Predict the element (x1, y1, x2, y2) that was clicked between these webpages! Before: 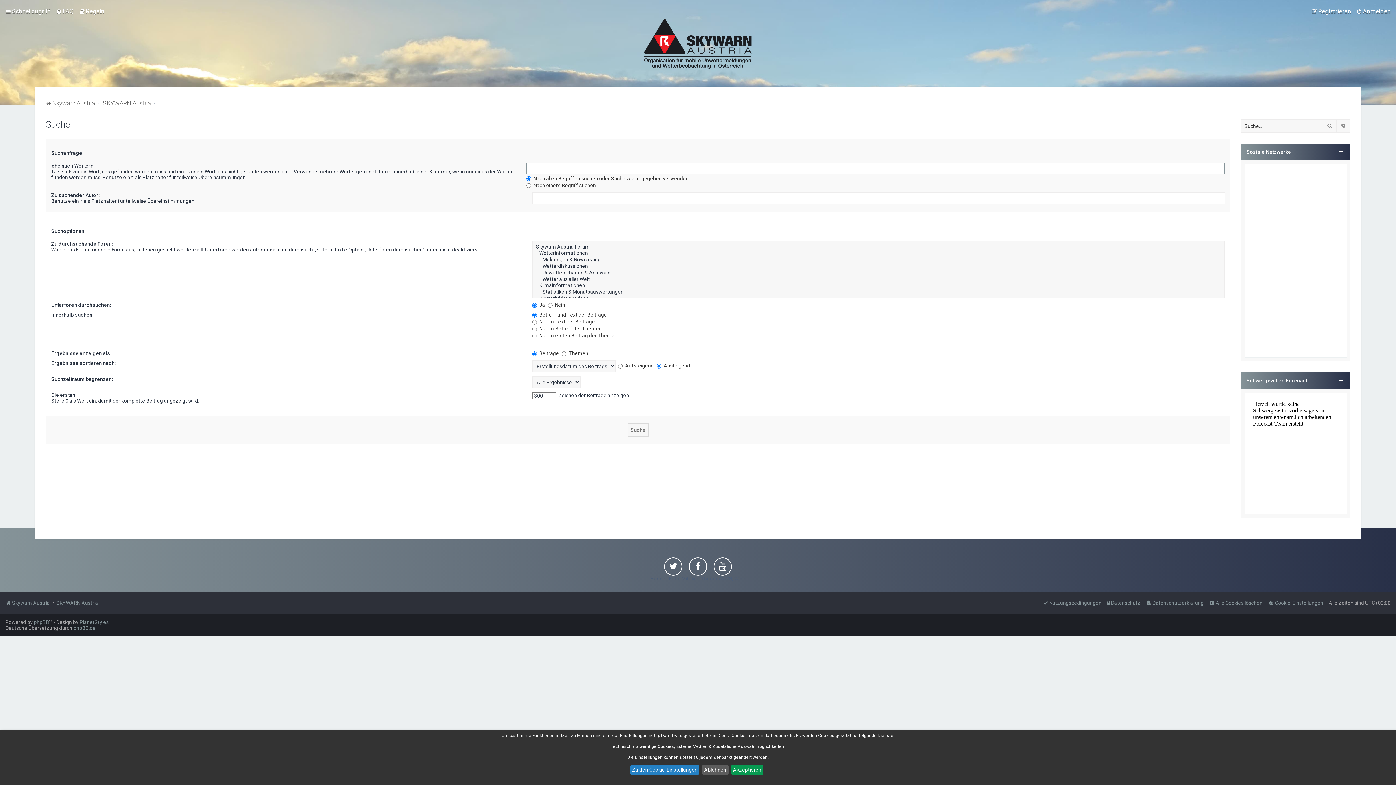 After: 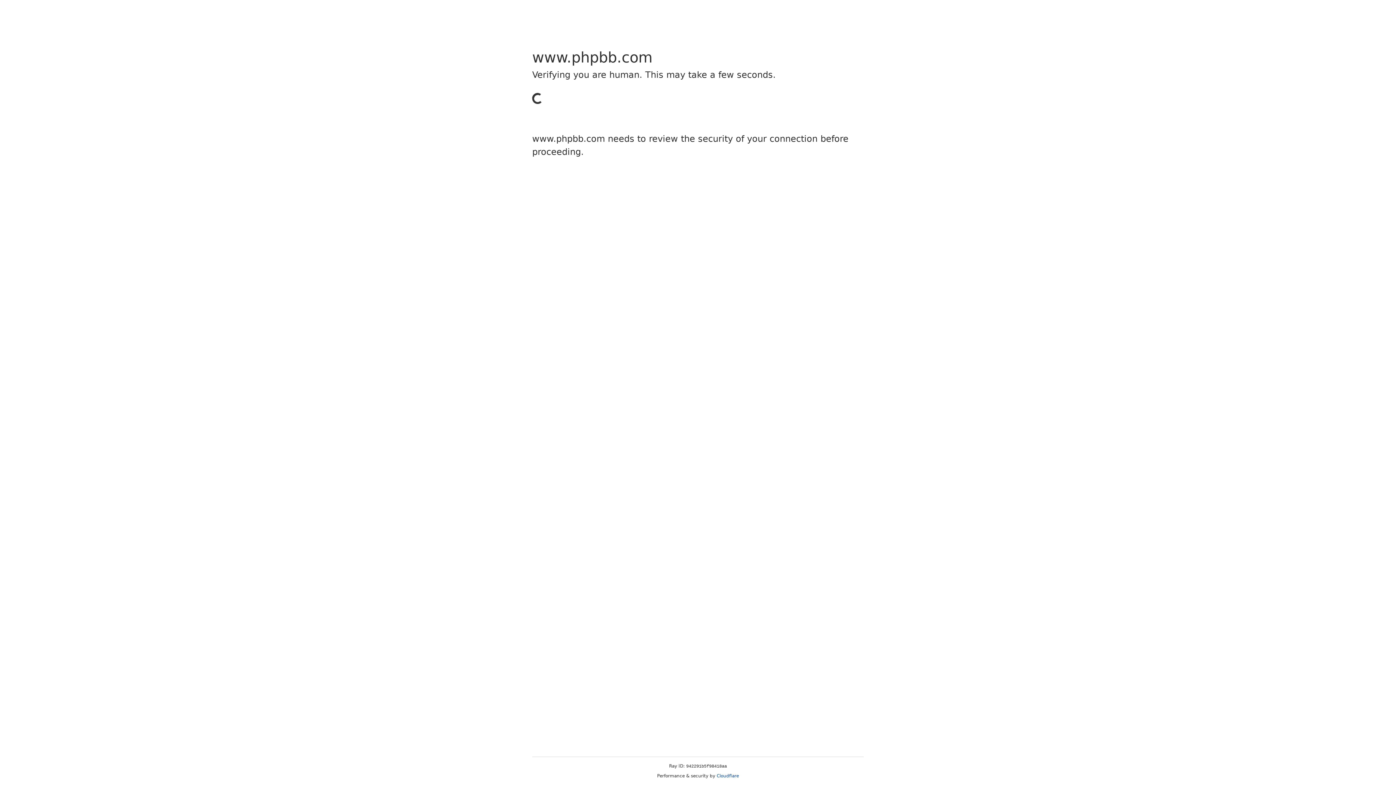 Action: label: phpBB bbox: (33, 619, 49, 625)